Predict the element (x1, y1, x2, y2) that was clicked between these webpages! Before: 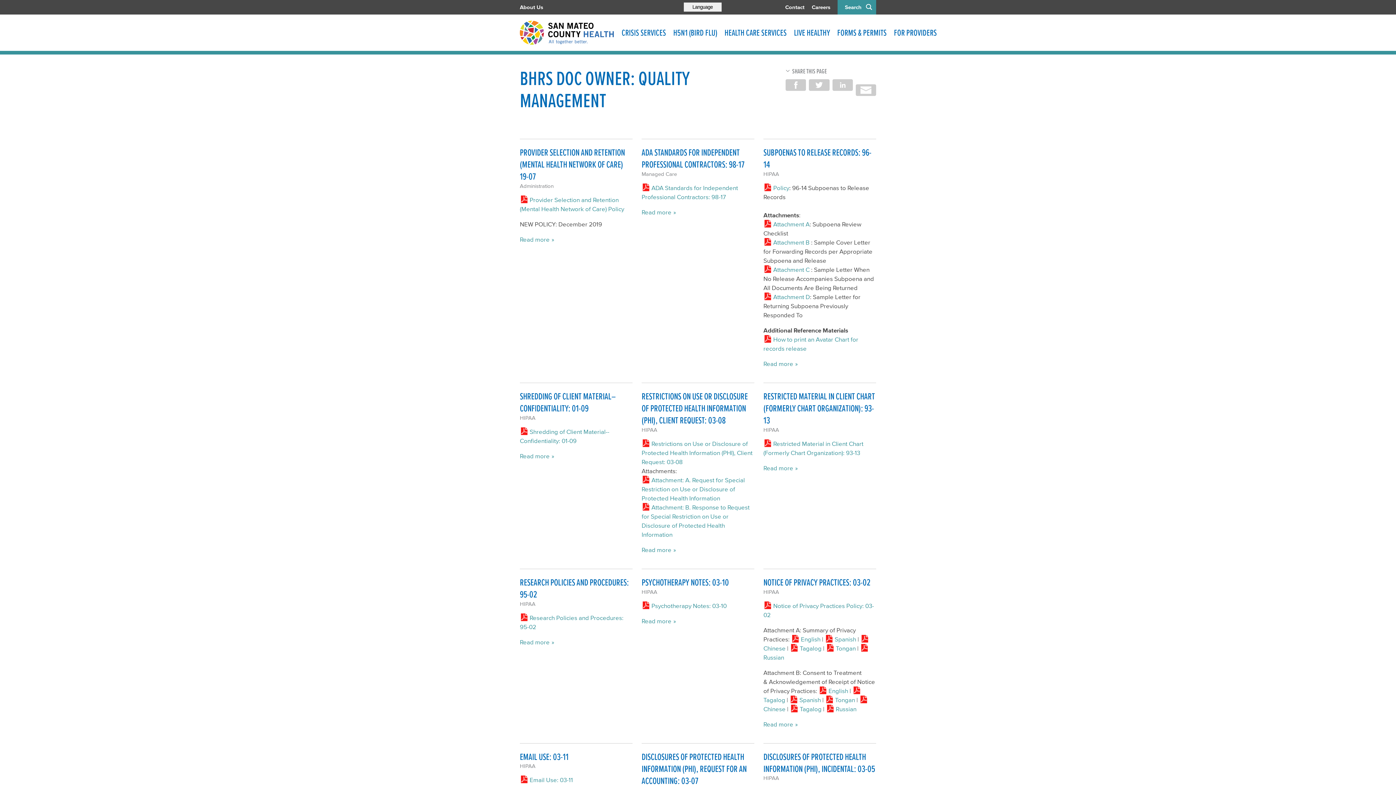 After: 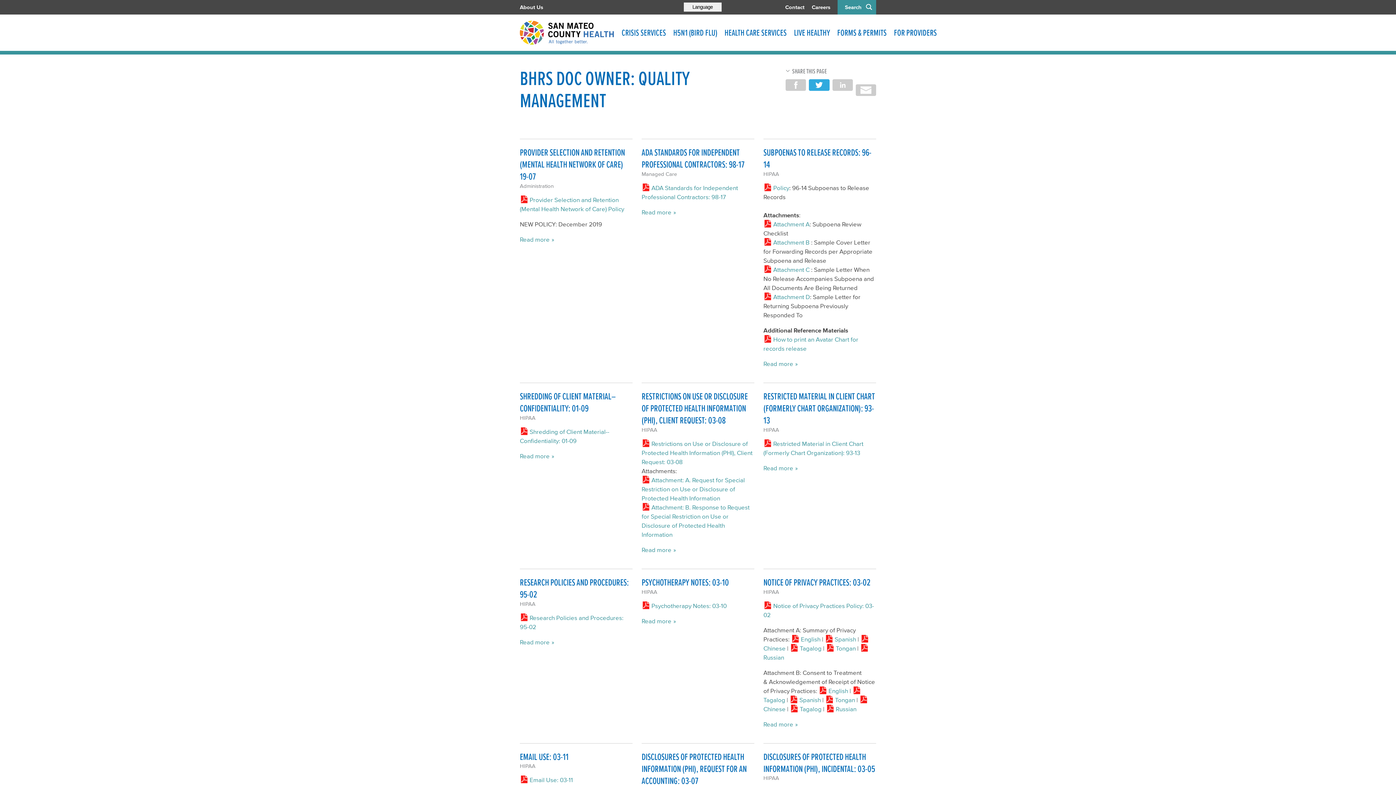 Action: label: Share on Twitter bbox: (809, 79, 829, 90)